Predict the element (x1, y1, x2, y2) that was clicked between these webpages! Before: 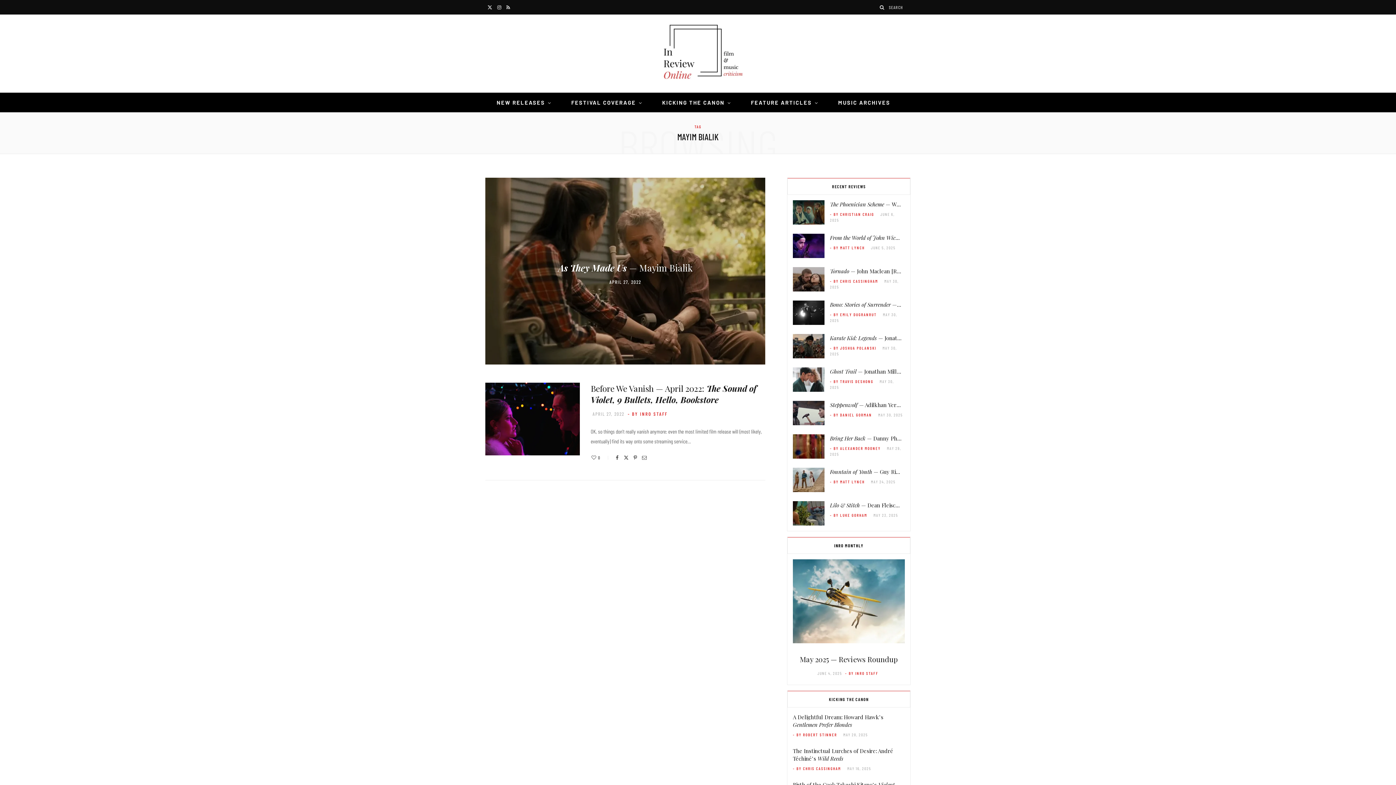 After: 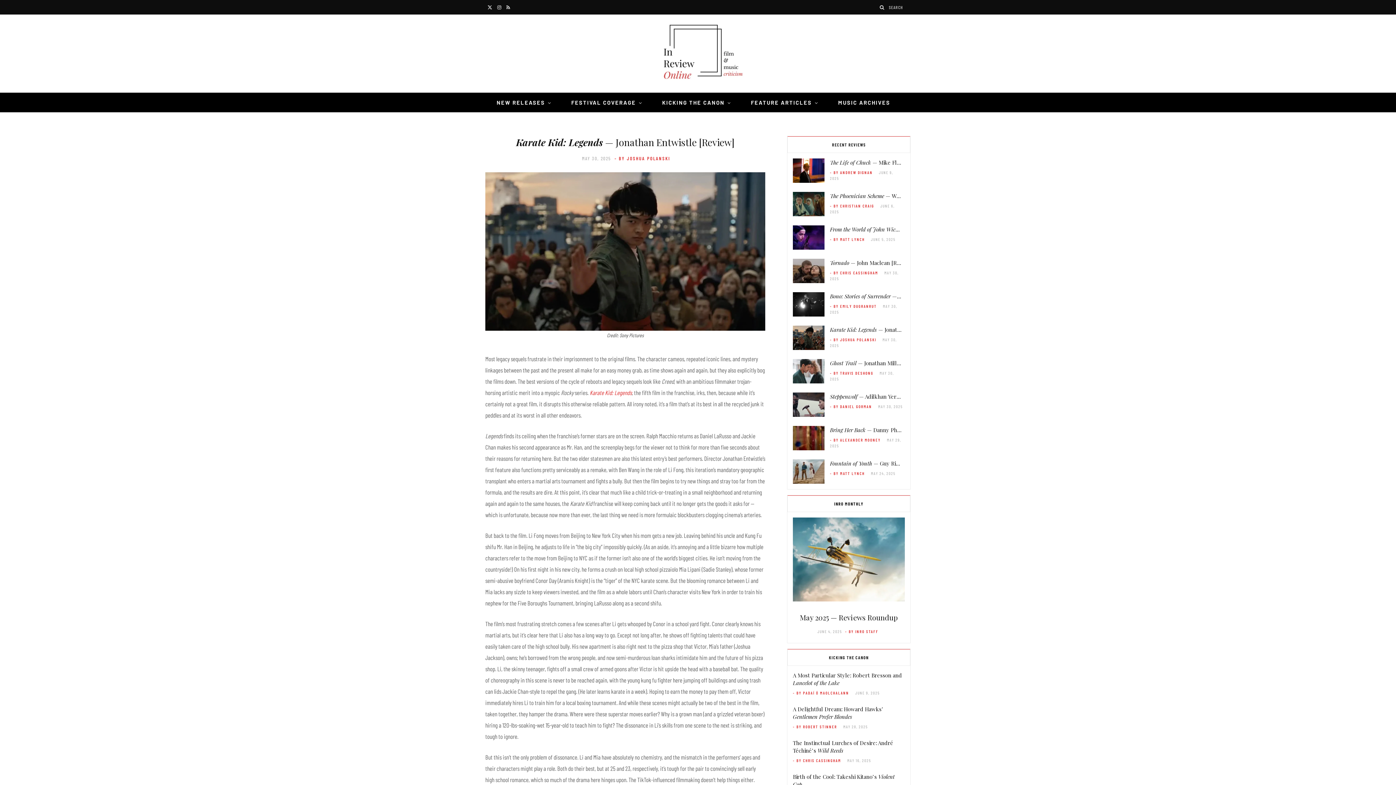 Action: bbox: (830, 334, 954, 341) label: Karate Kid: Legends — Jonathan Entwistle [Review]